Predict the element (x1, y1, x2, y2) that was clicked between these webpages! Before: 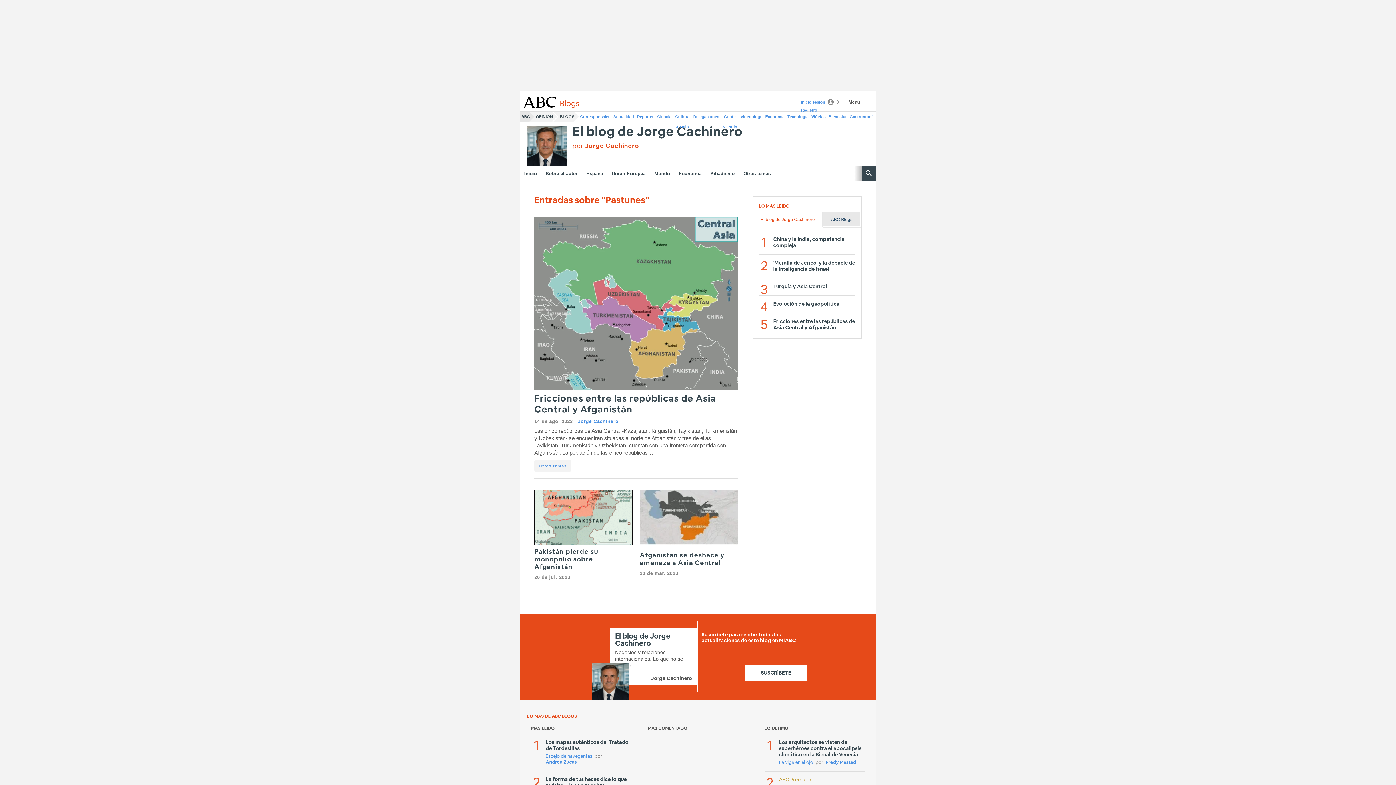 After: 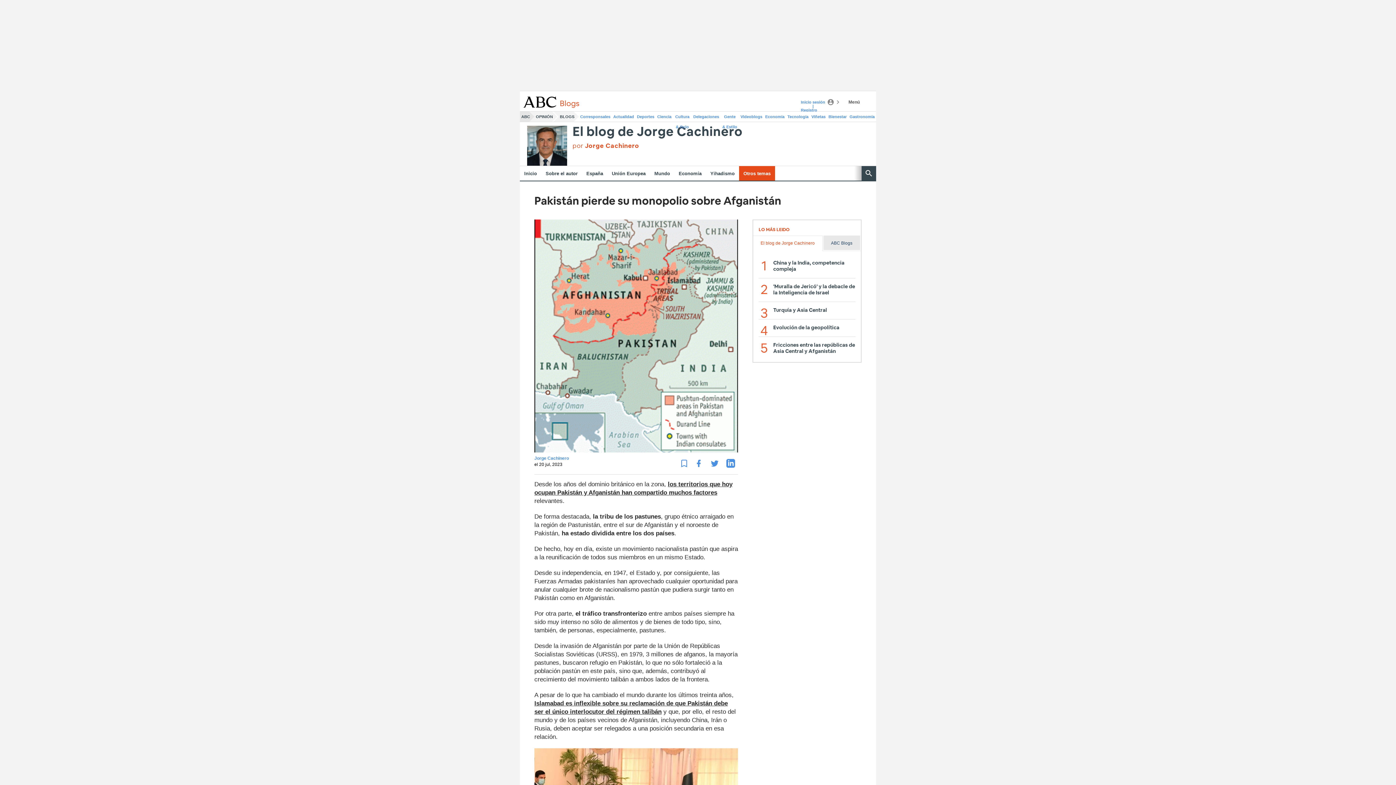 Action: label: Pakistán pierde su monopolio sobre Afganistán bbox: (534, 549, 598, 570)